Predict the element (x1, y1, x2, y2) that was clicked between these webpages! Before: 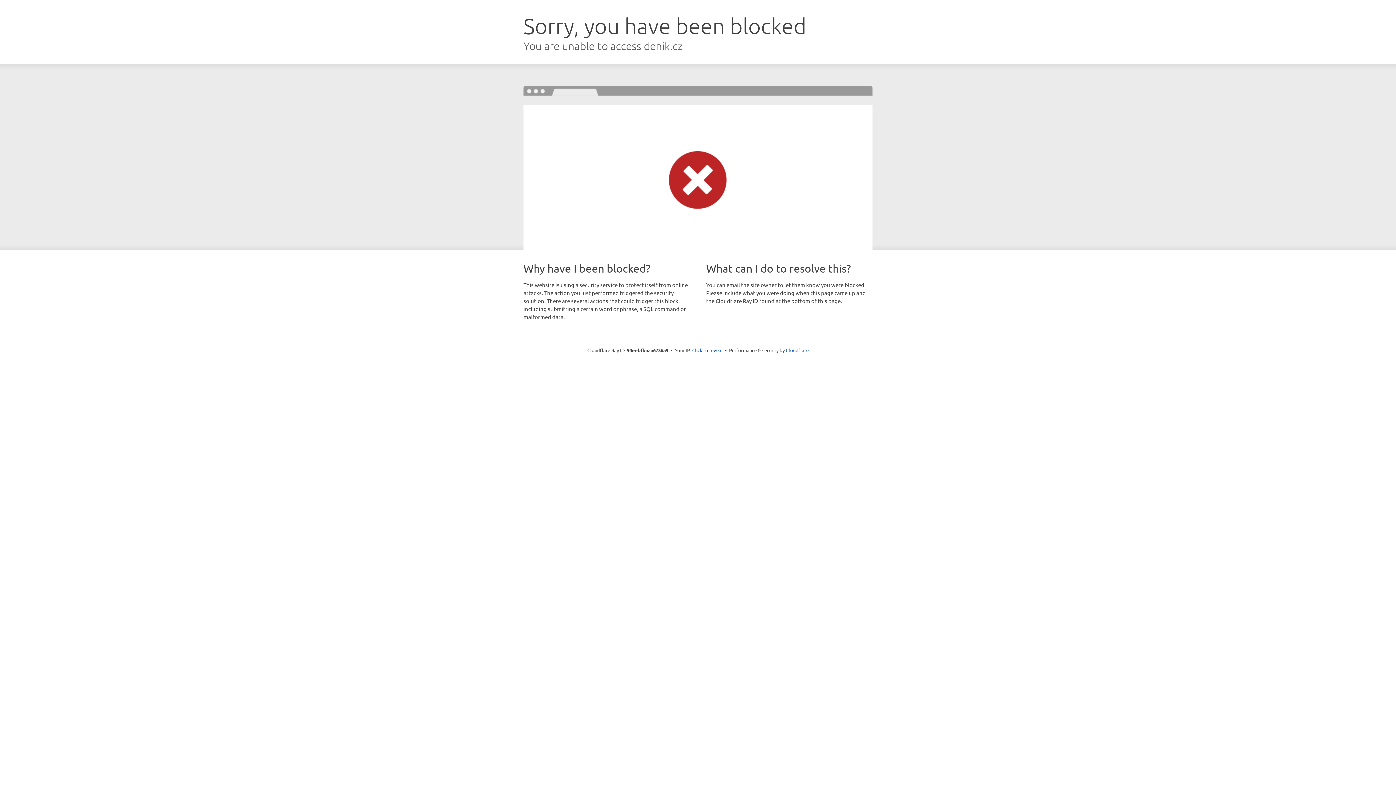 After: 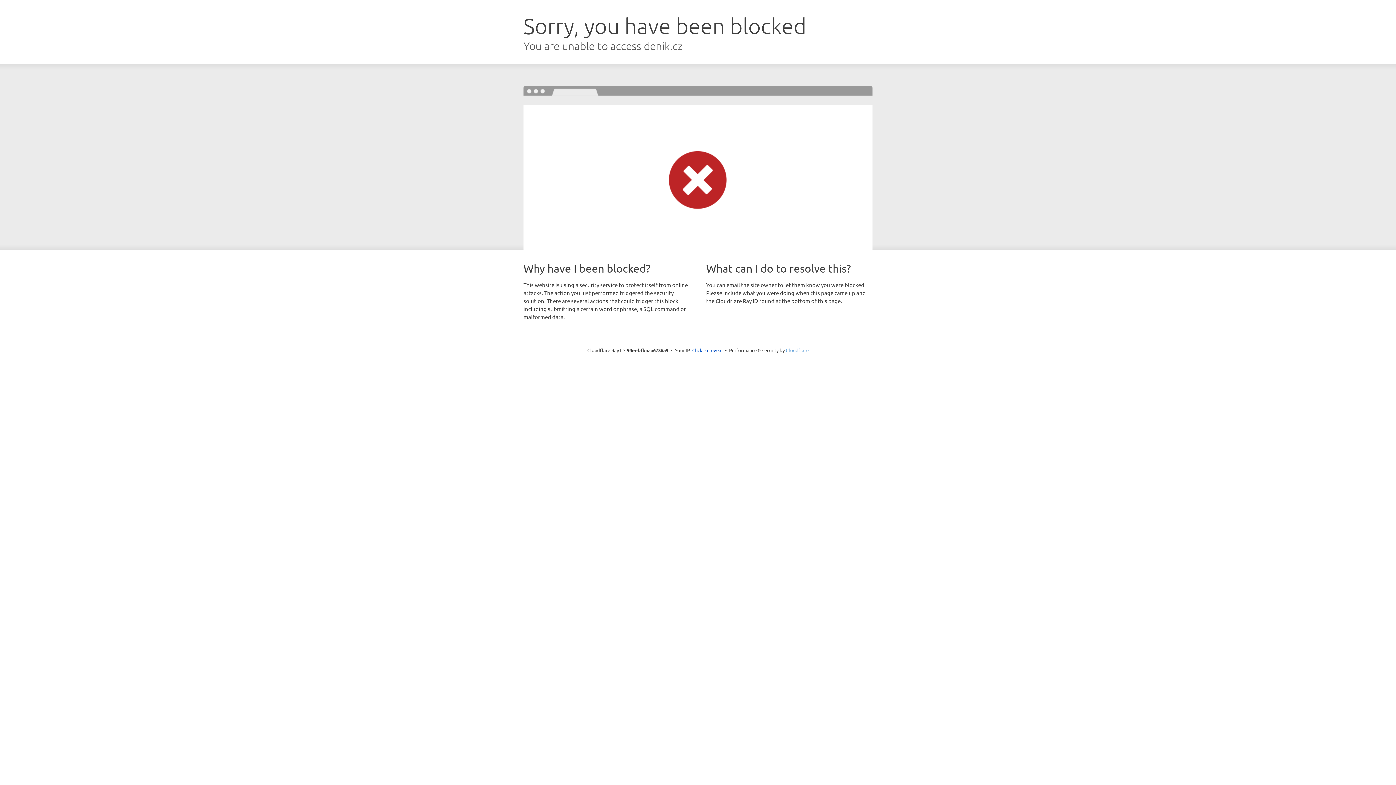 Action: bbox: (786, 347, 808, 353) label: Cloudflare